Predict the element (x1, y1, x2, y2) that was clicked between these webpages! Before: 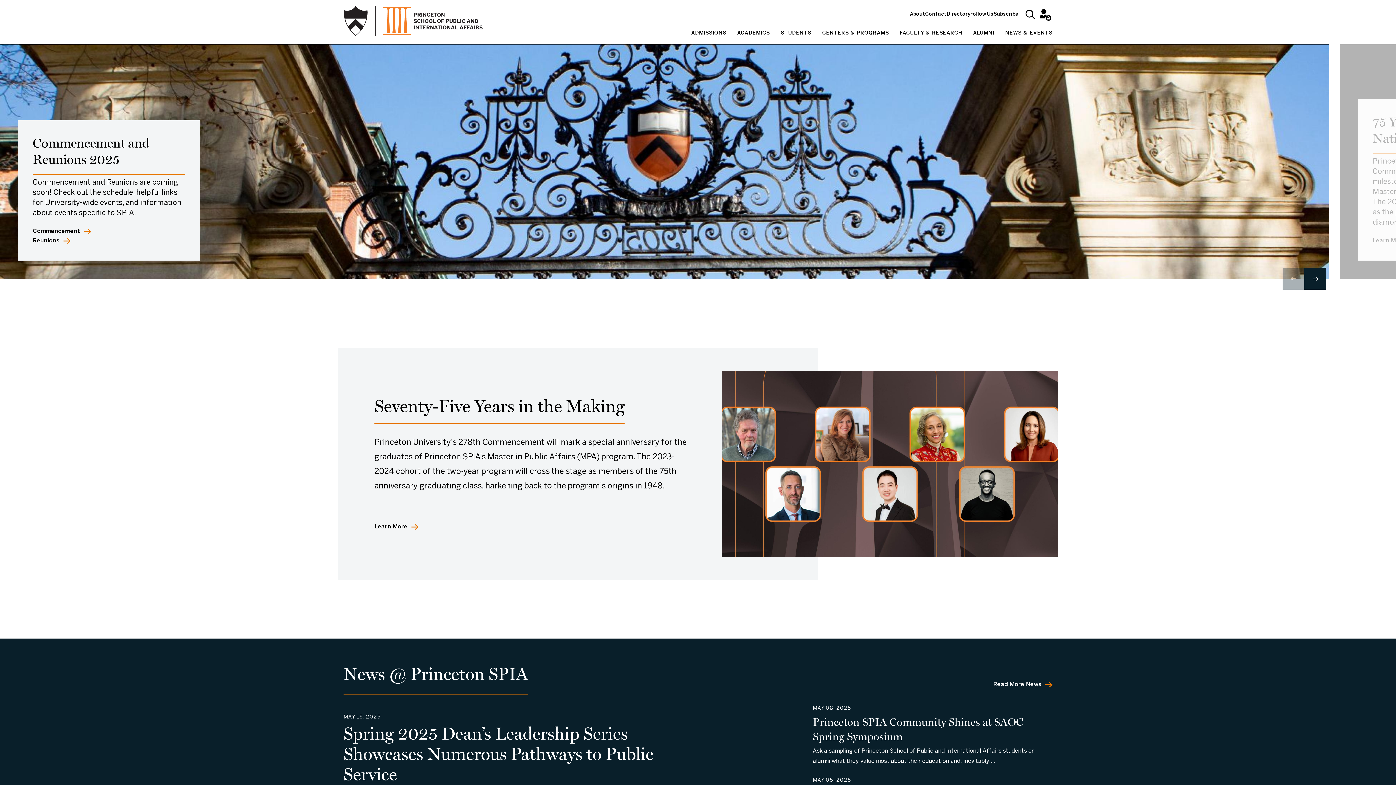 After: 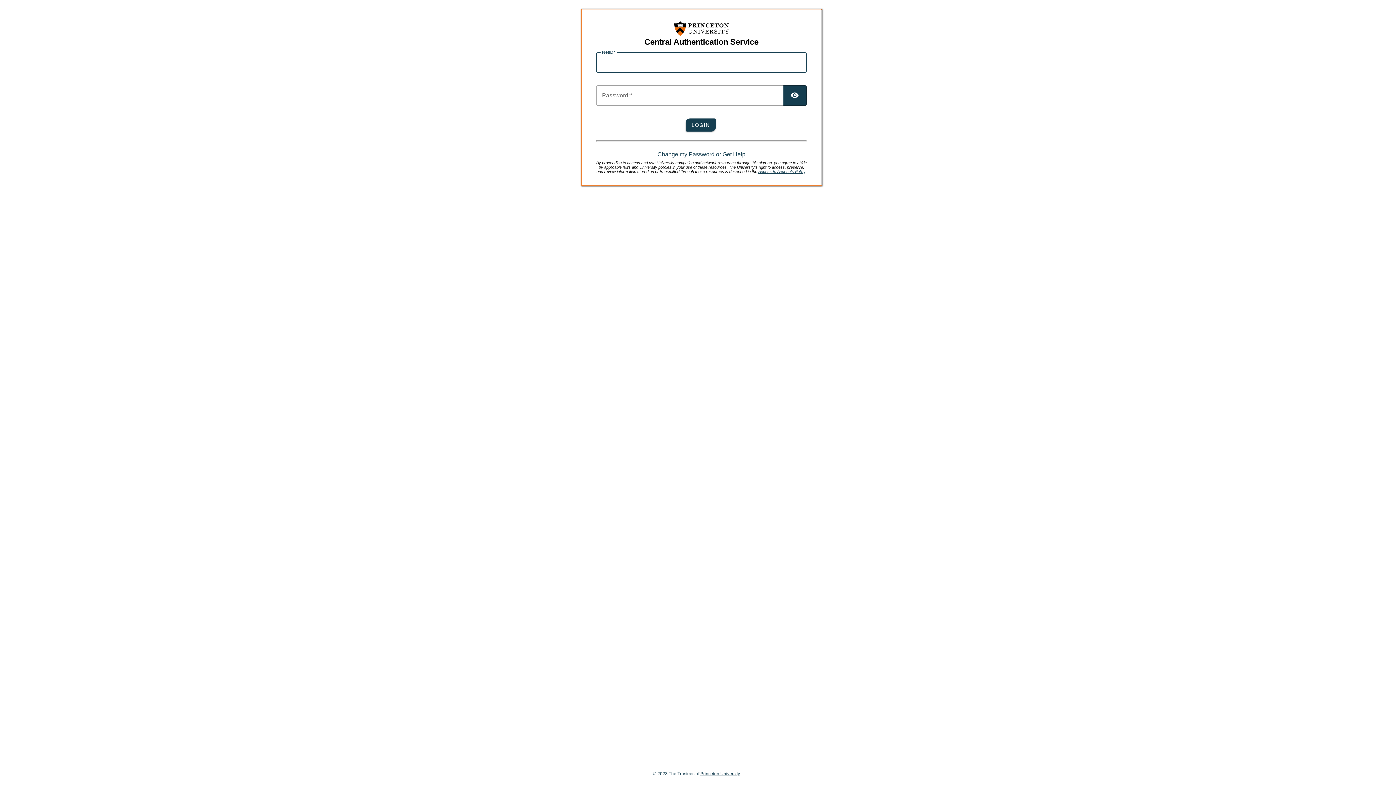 Action: bbox: (1040, 9, 1049, 18) label: Intranet